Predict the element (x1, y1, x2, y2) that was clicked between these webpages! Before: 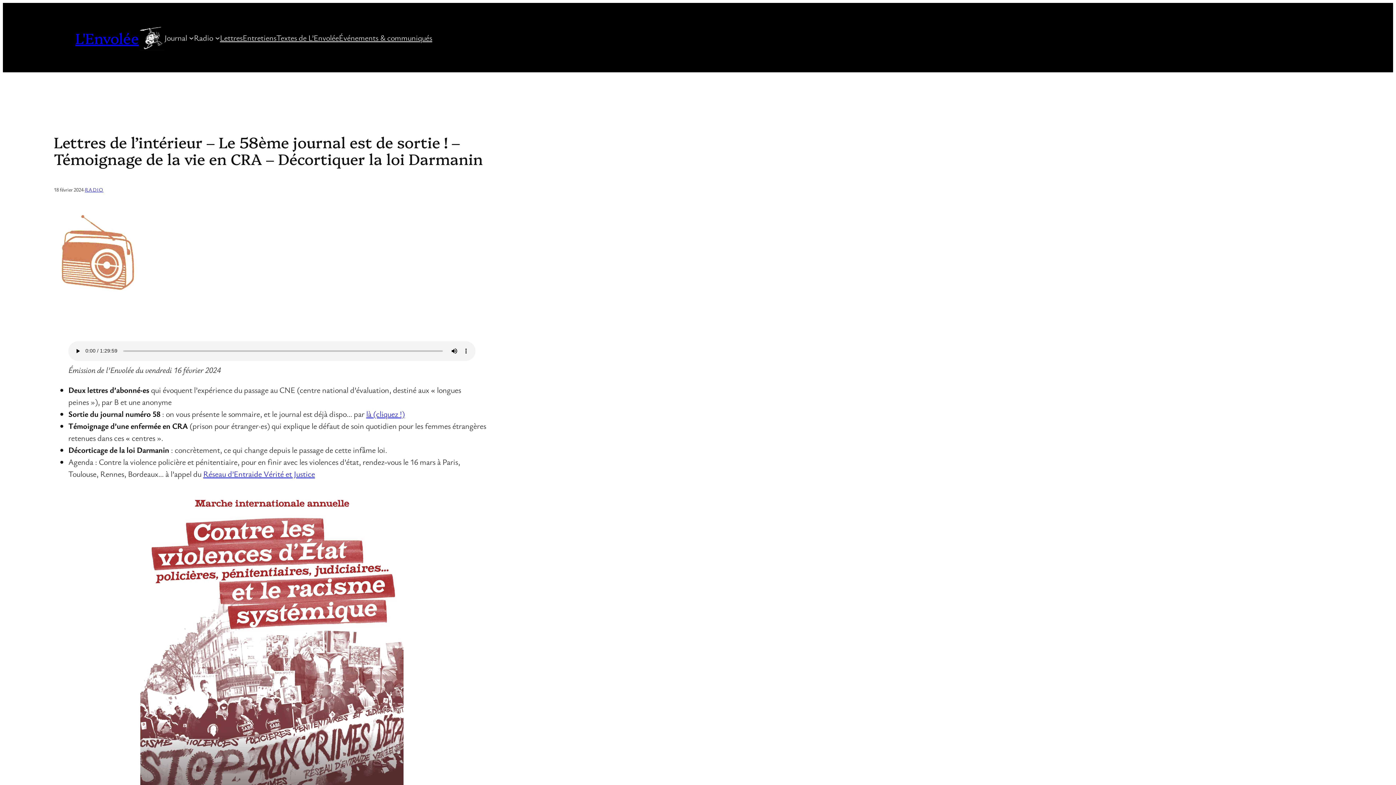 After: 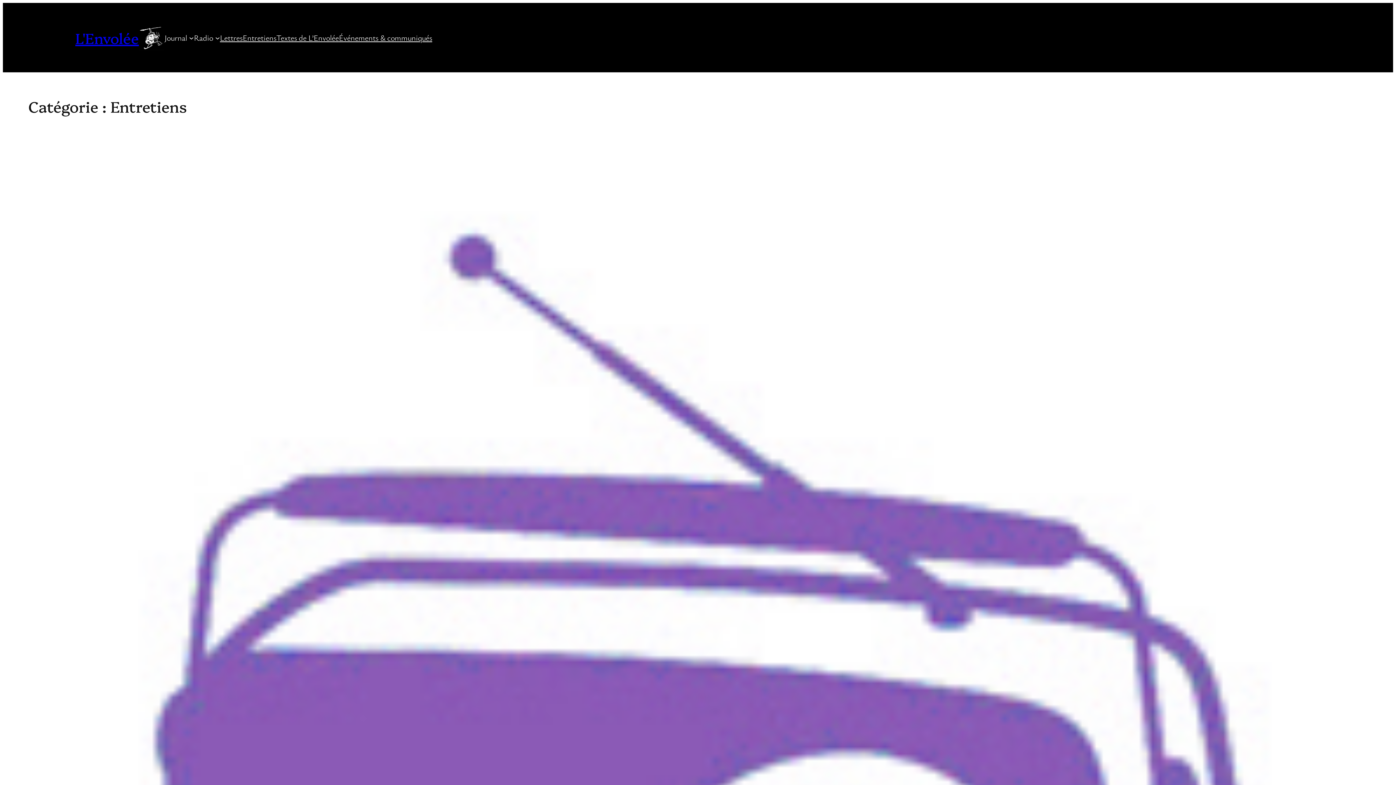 Action: label: Entretiens bbox: (242, 31, 276, 43)